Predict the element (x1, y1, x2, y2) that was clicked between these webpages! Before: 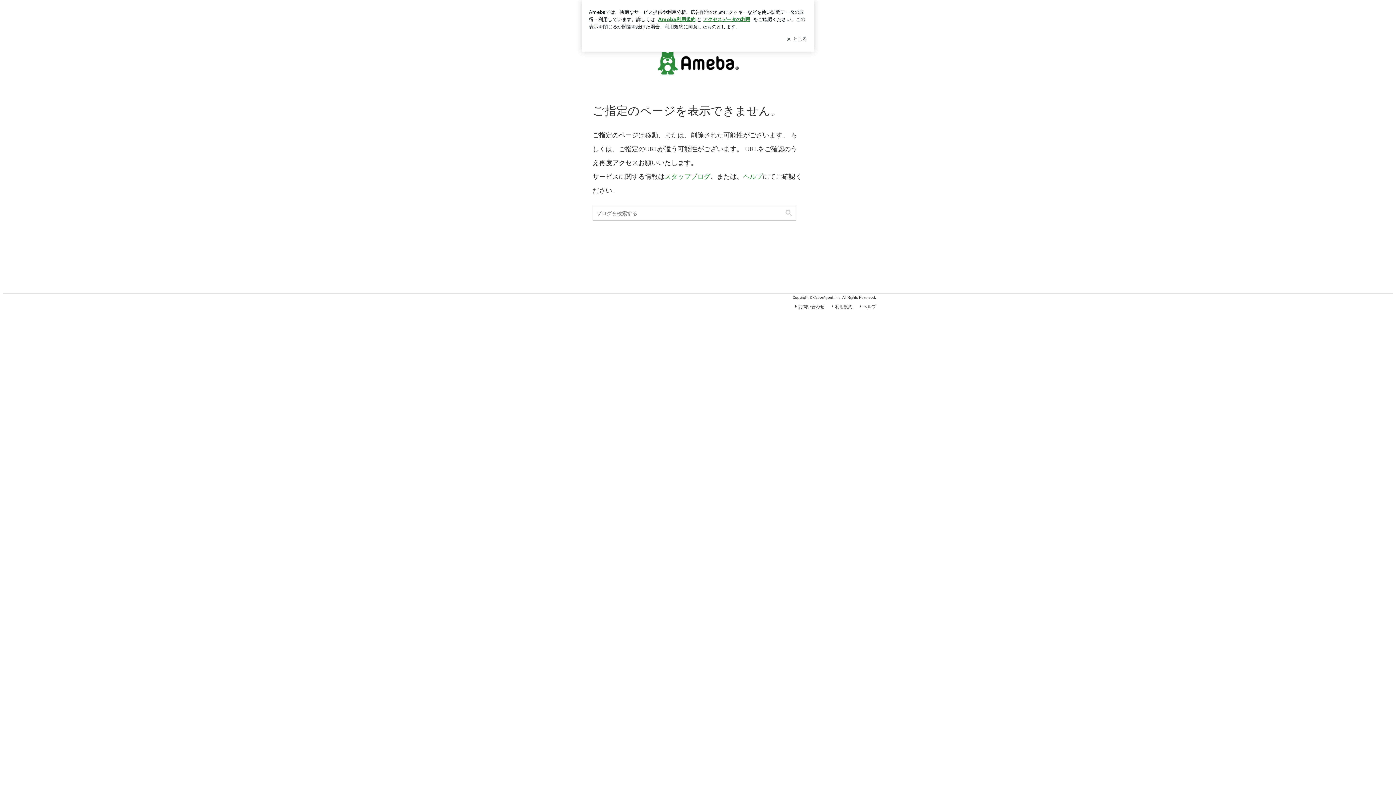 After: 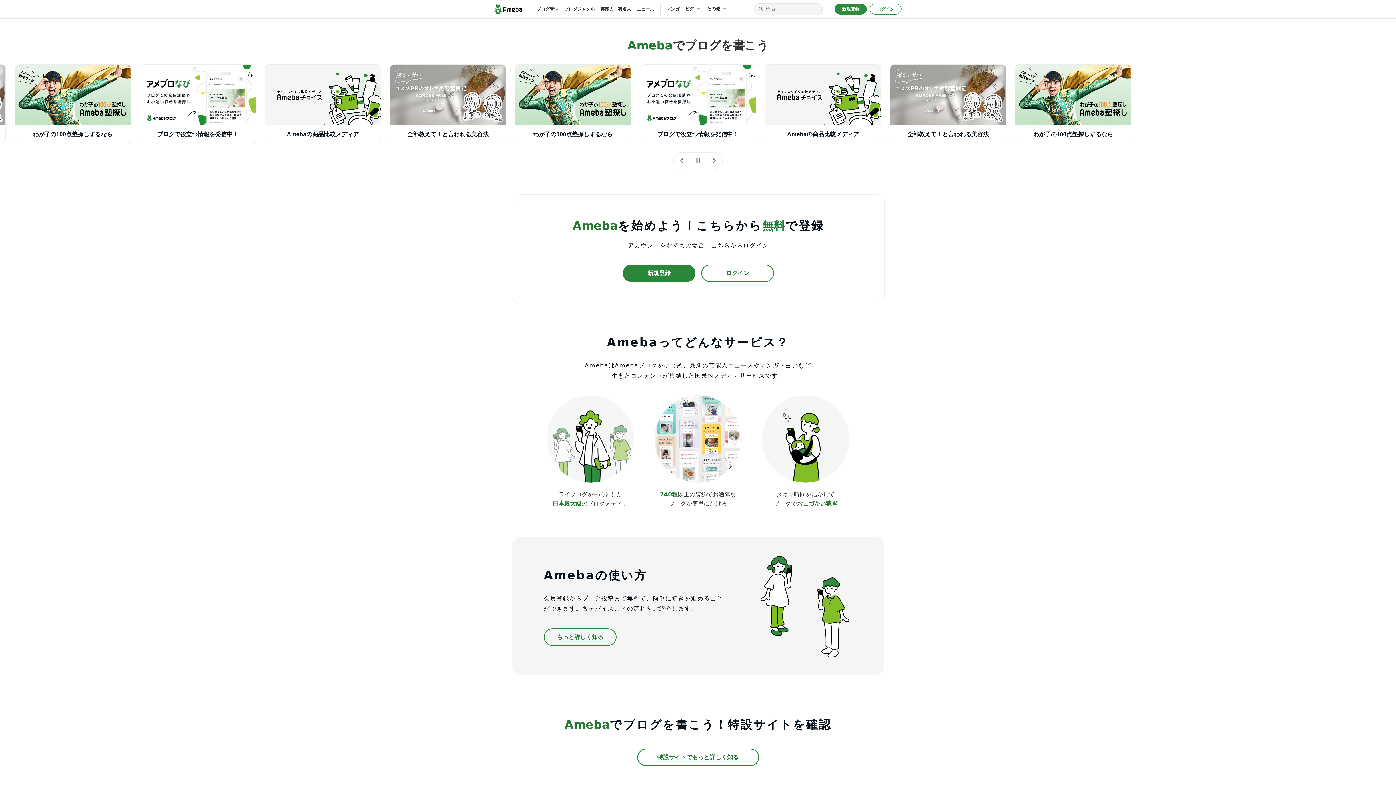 Action: bbox: (657, 49, 738, 76)